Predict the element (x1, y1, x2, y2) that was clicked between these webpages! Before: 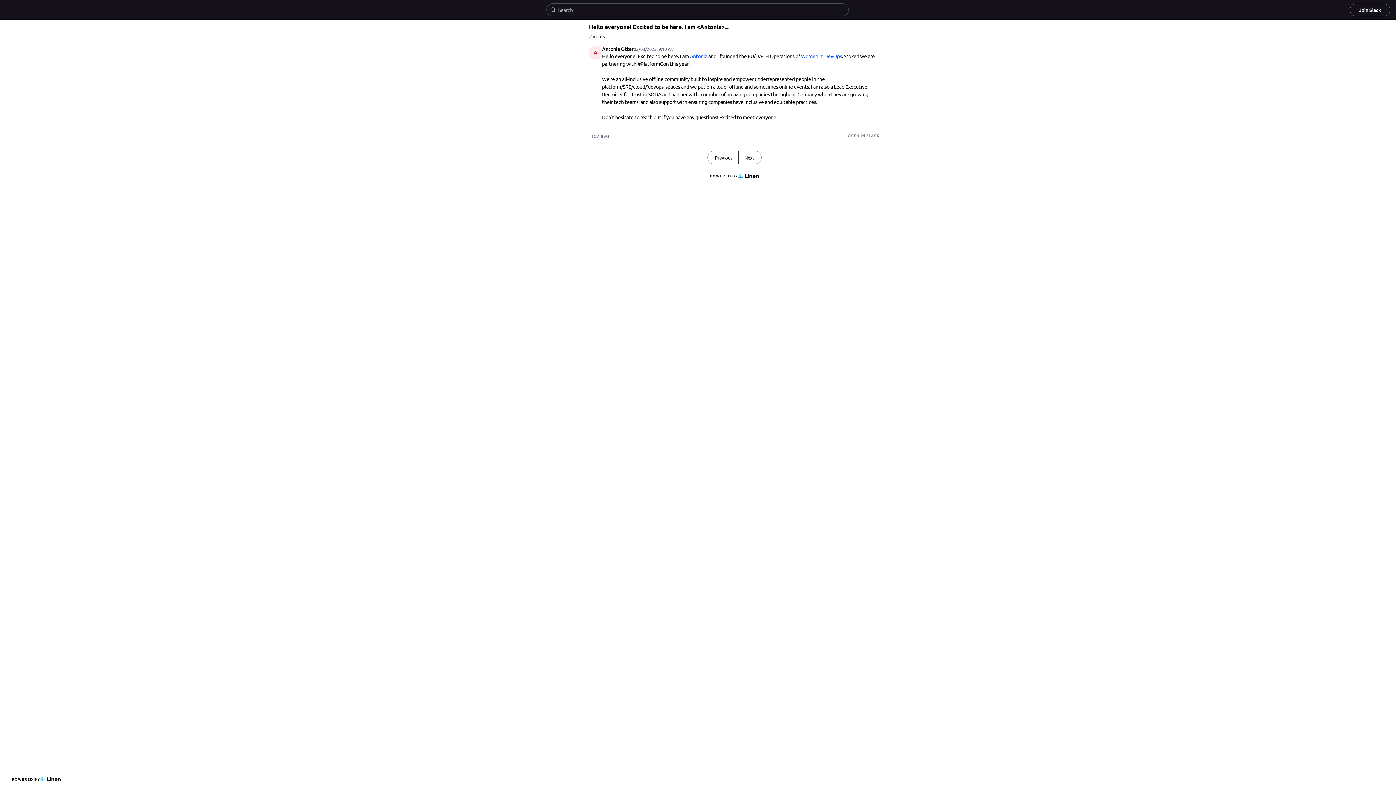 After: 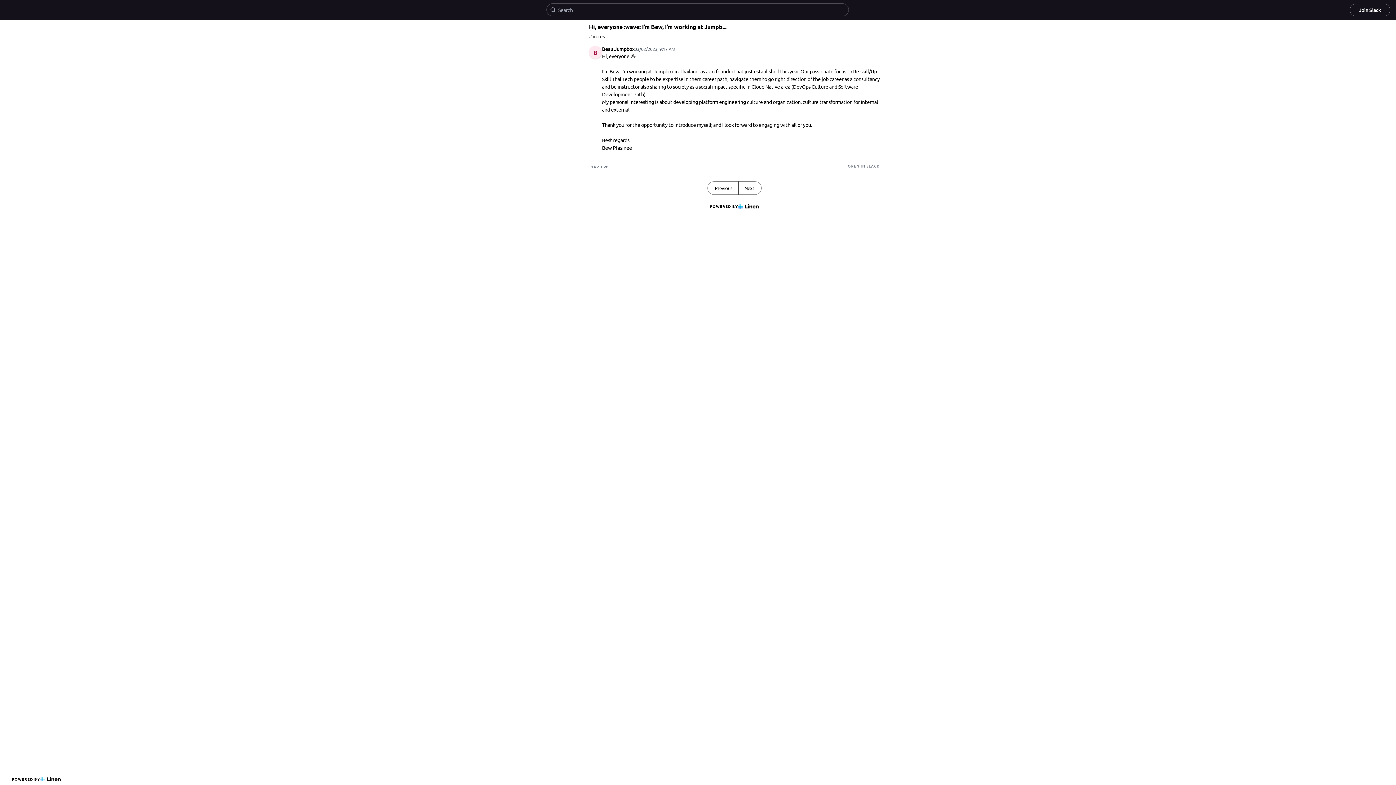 Action: bbox: (708, 151, 738, 164) label: Previous